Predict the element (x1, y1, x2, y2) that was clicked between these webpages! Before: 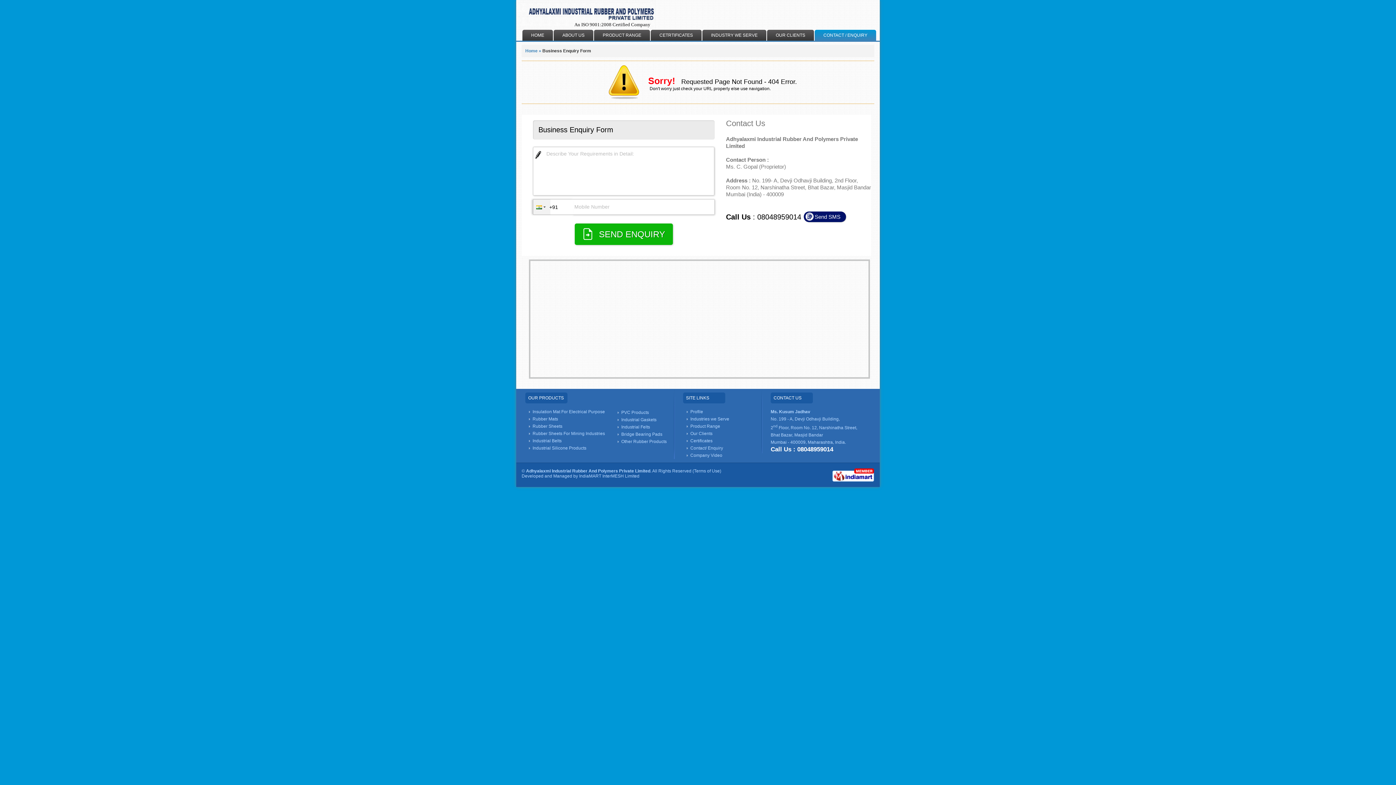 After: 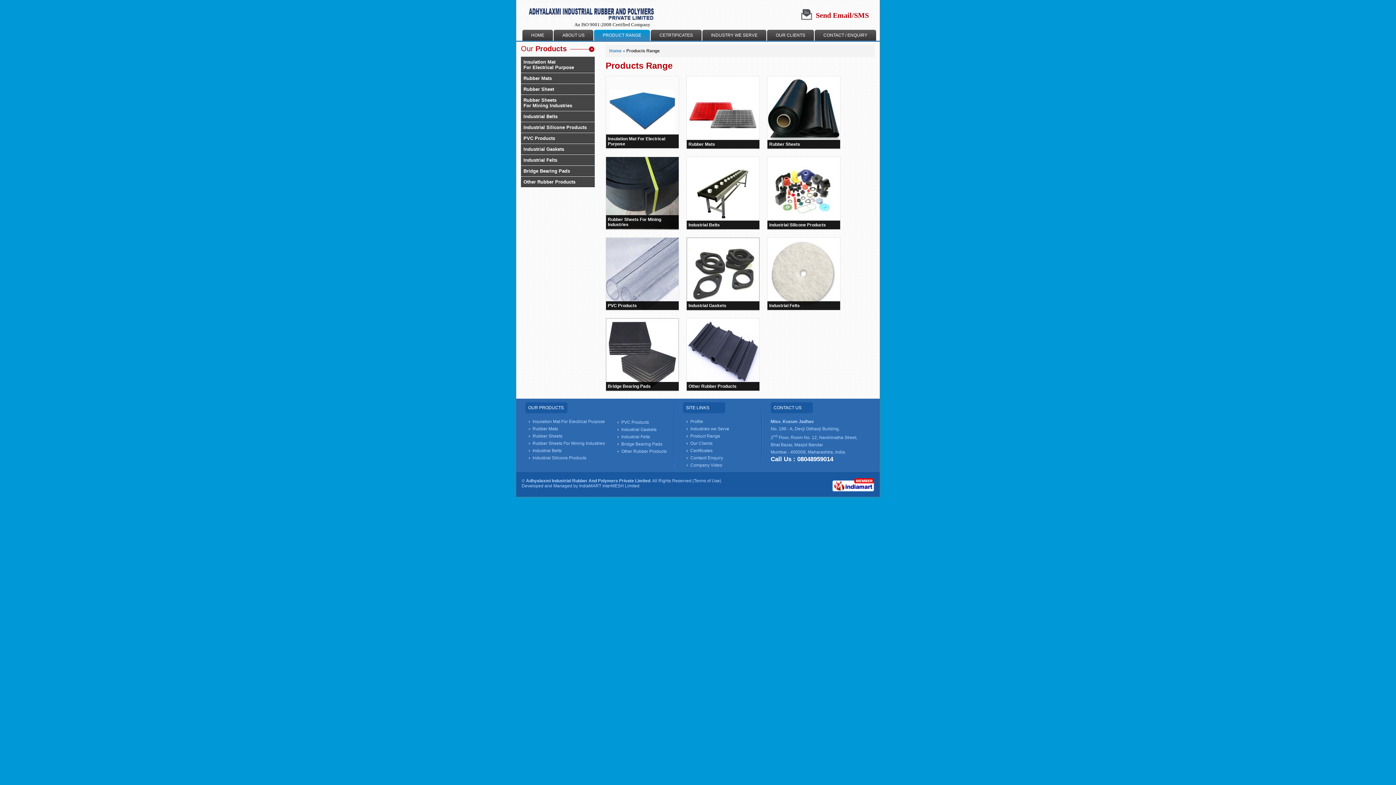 Action: bbox: (525, 392, 567, 403) label: OUR PRODUCTS